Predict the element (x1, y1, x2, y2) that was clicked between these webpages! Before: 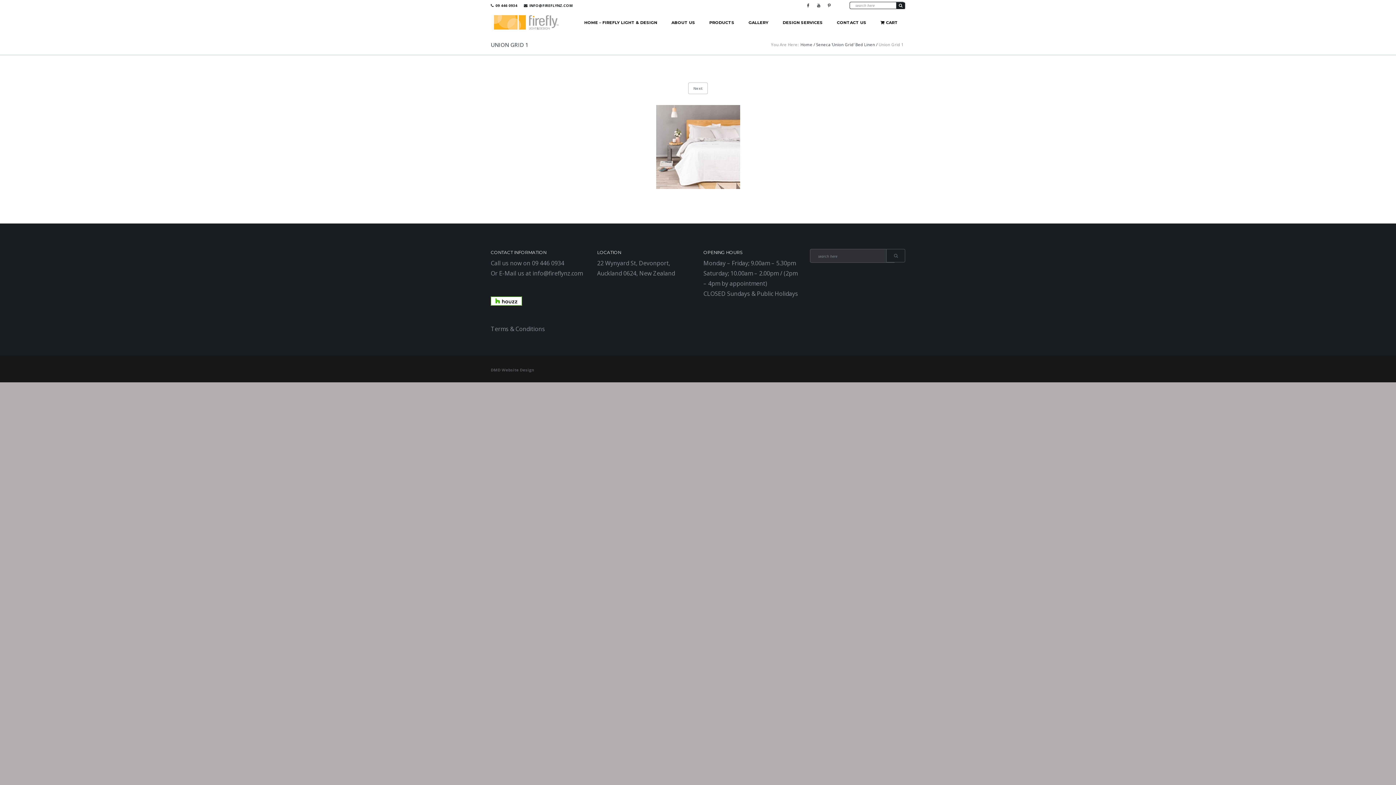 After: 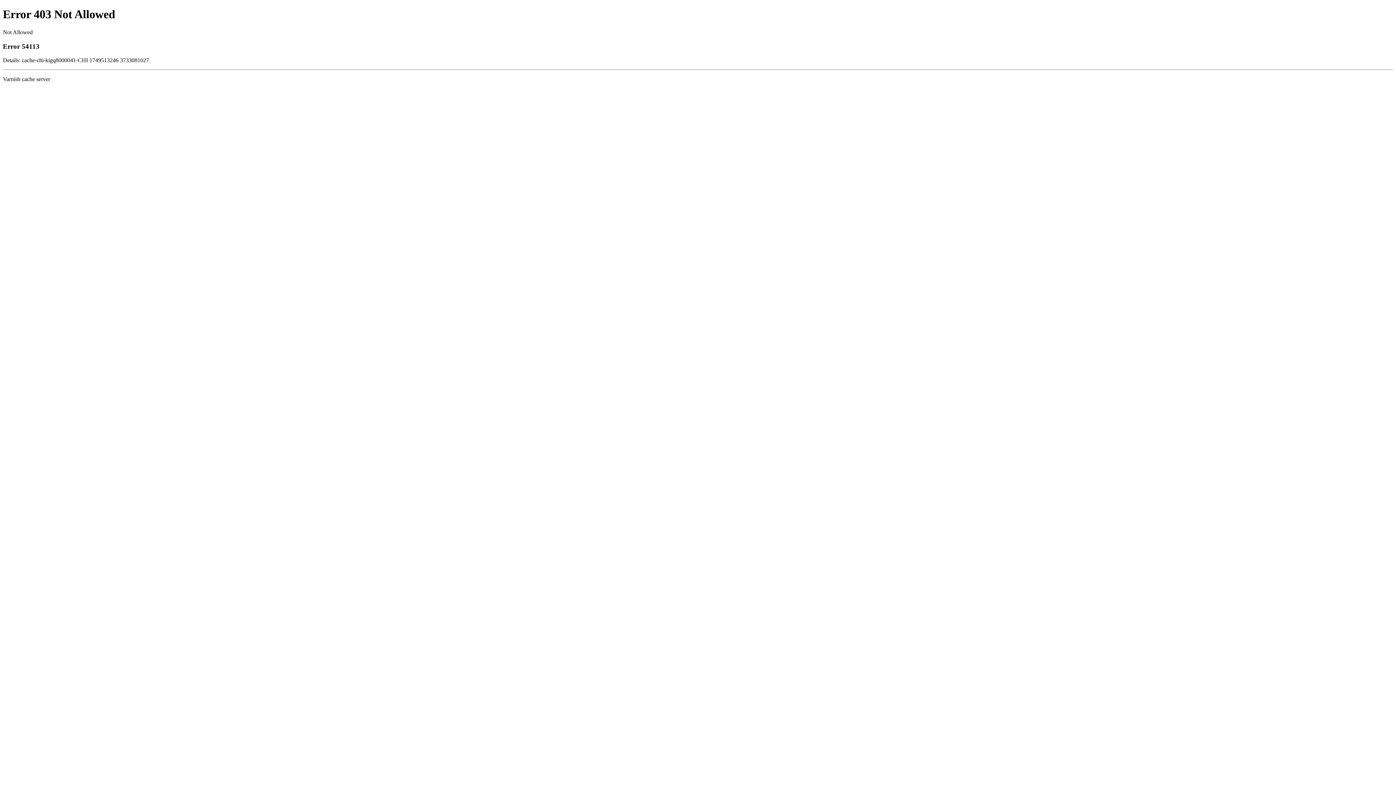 Action: bbox: (490, 296, 522, 305)